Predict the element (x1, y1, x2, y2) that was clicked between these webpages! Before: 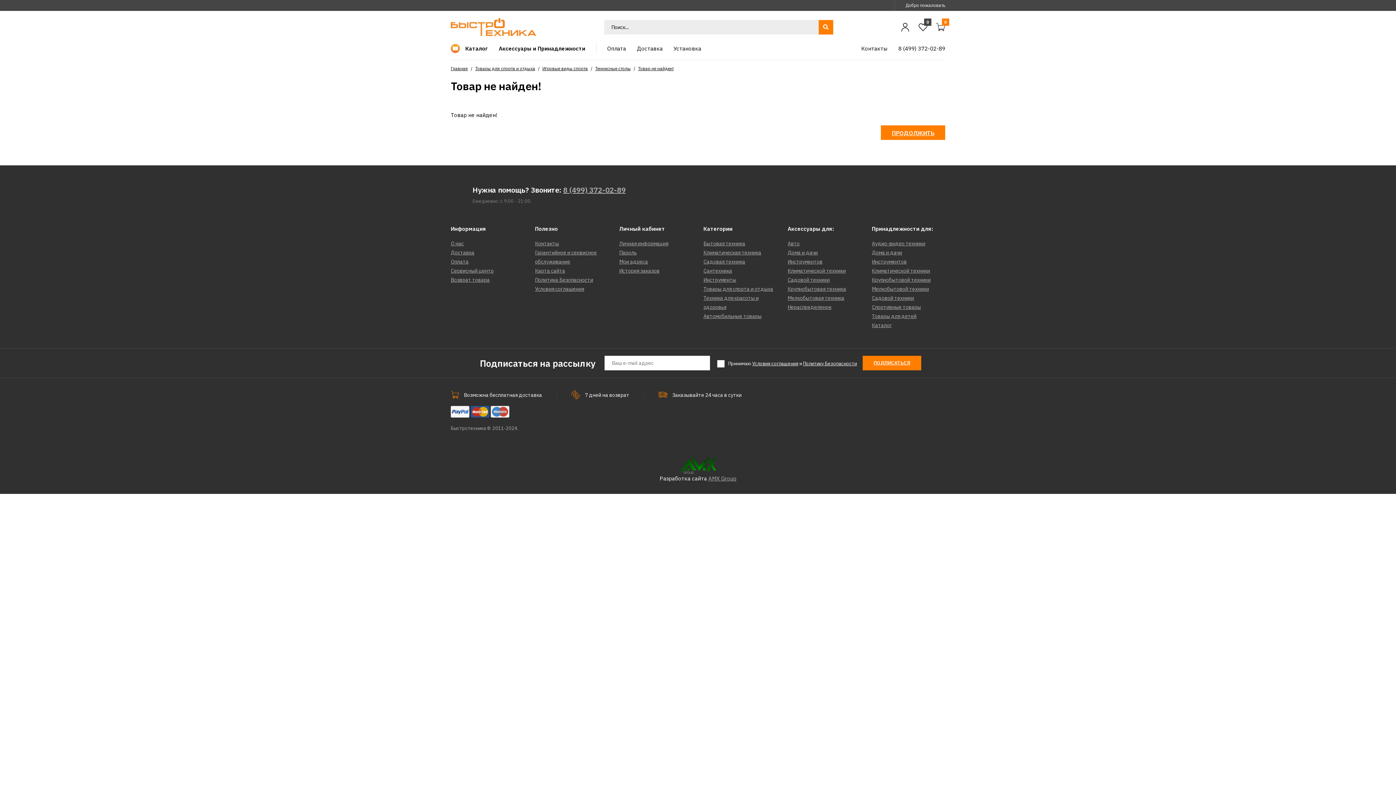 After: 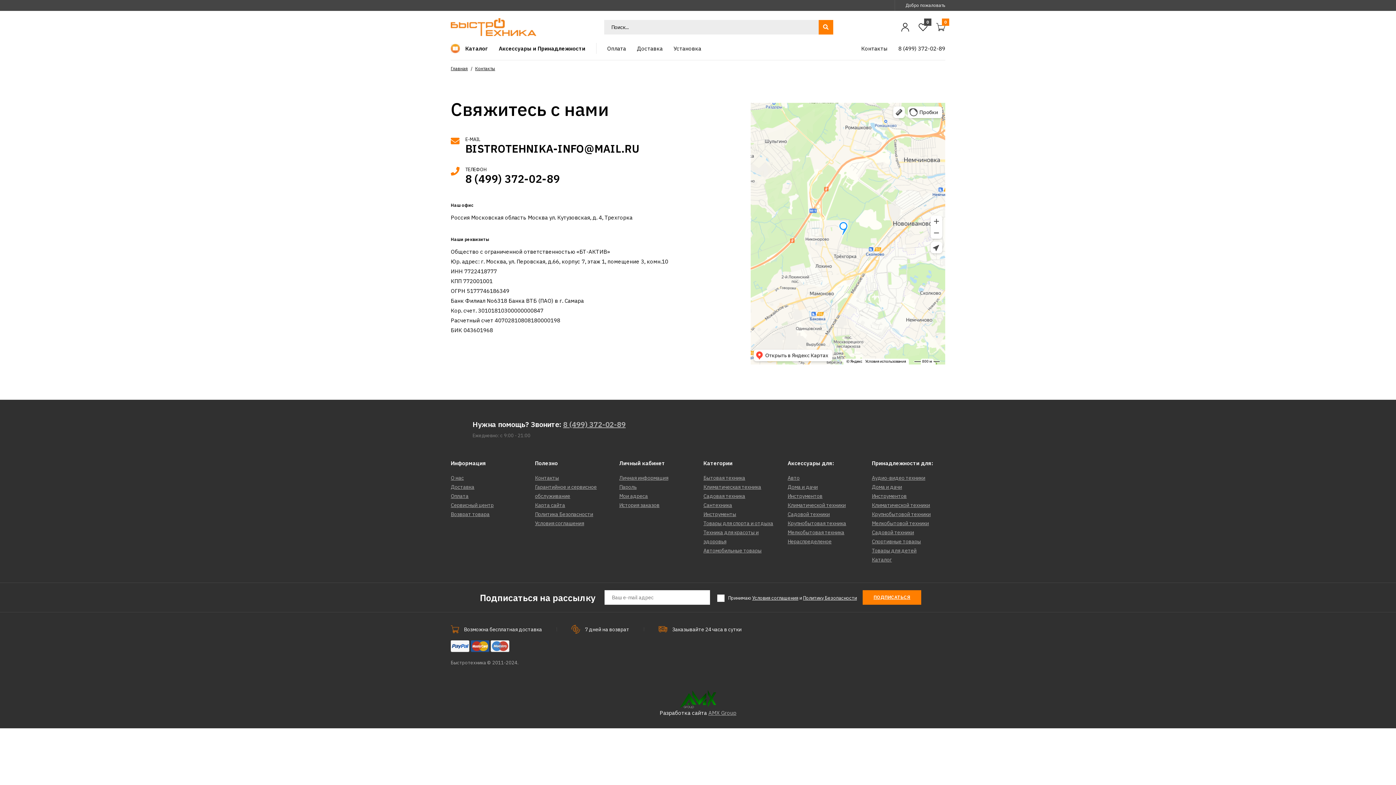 Action: bbox: (861, 39, 887, 60) label: Контакты